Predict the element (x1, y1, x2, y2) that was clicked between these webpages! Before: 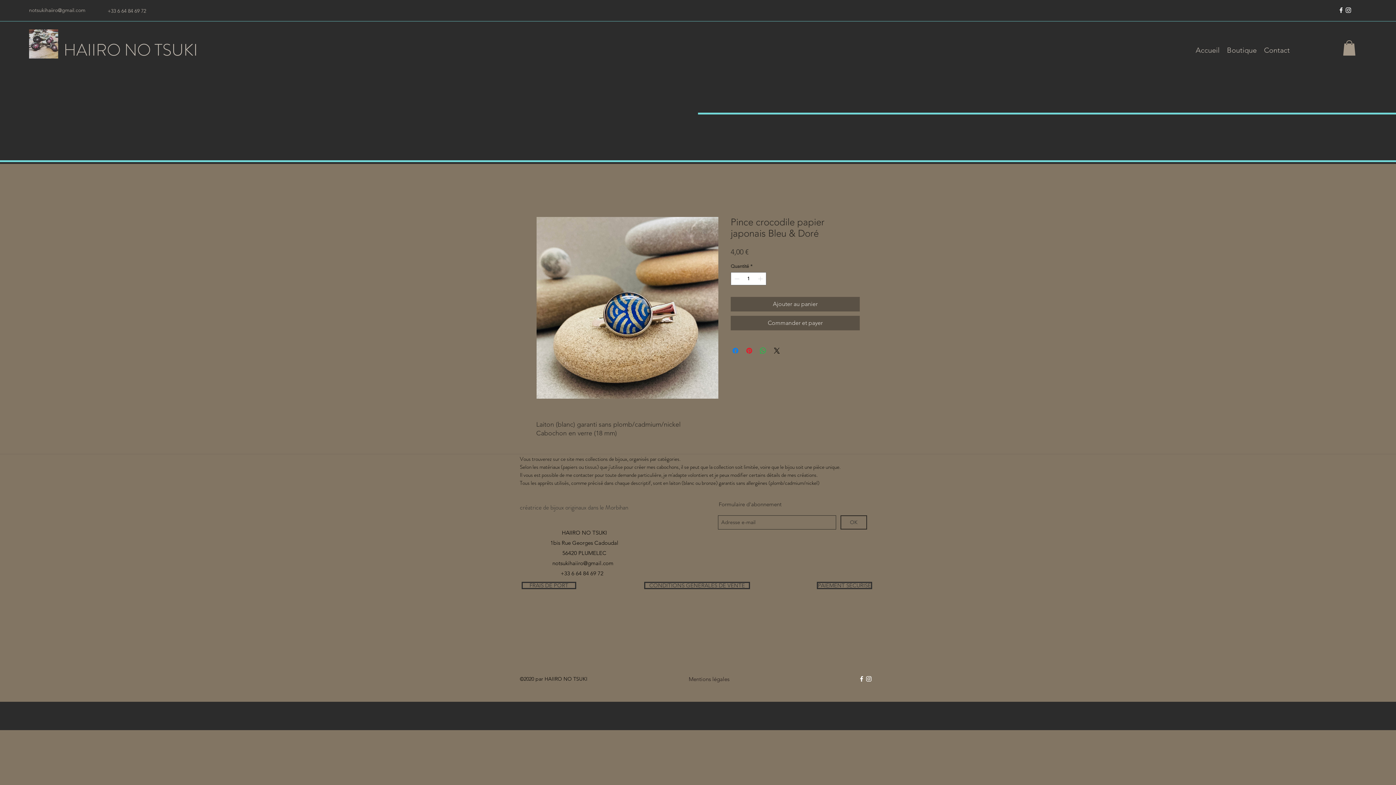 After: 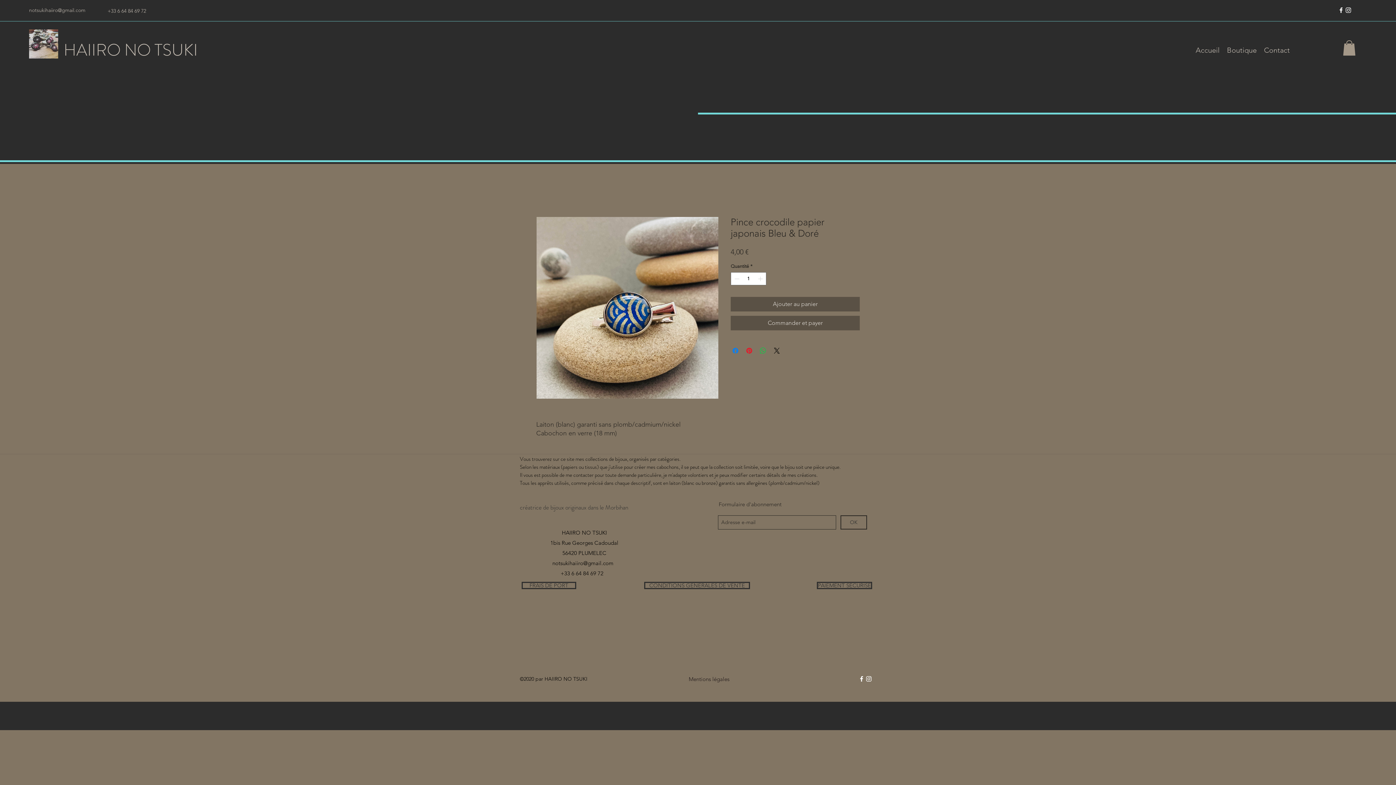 Action: label: Blanc Facebook Icône bbox: (1337, 6, 1345, 13)